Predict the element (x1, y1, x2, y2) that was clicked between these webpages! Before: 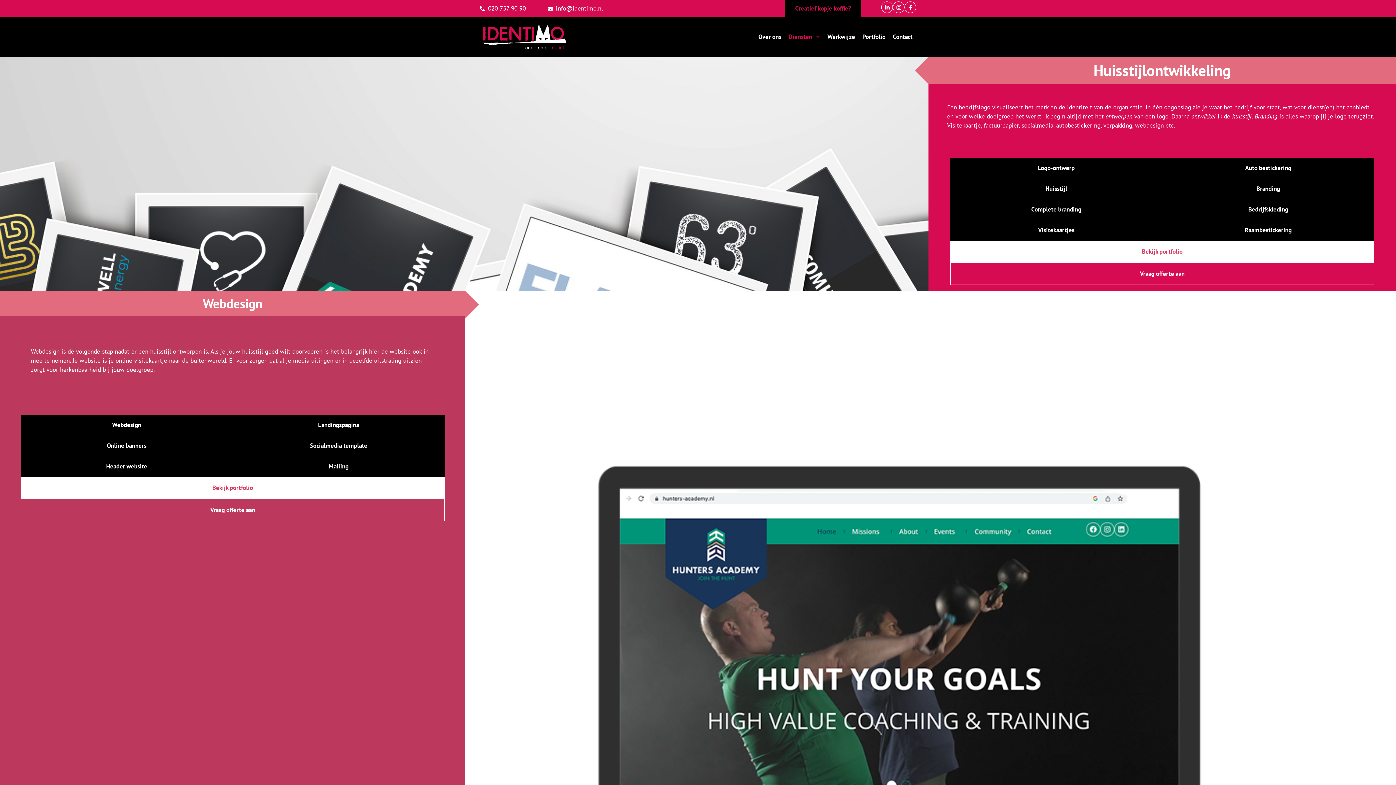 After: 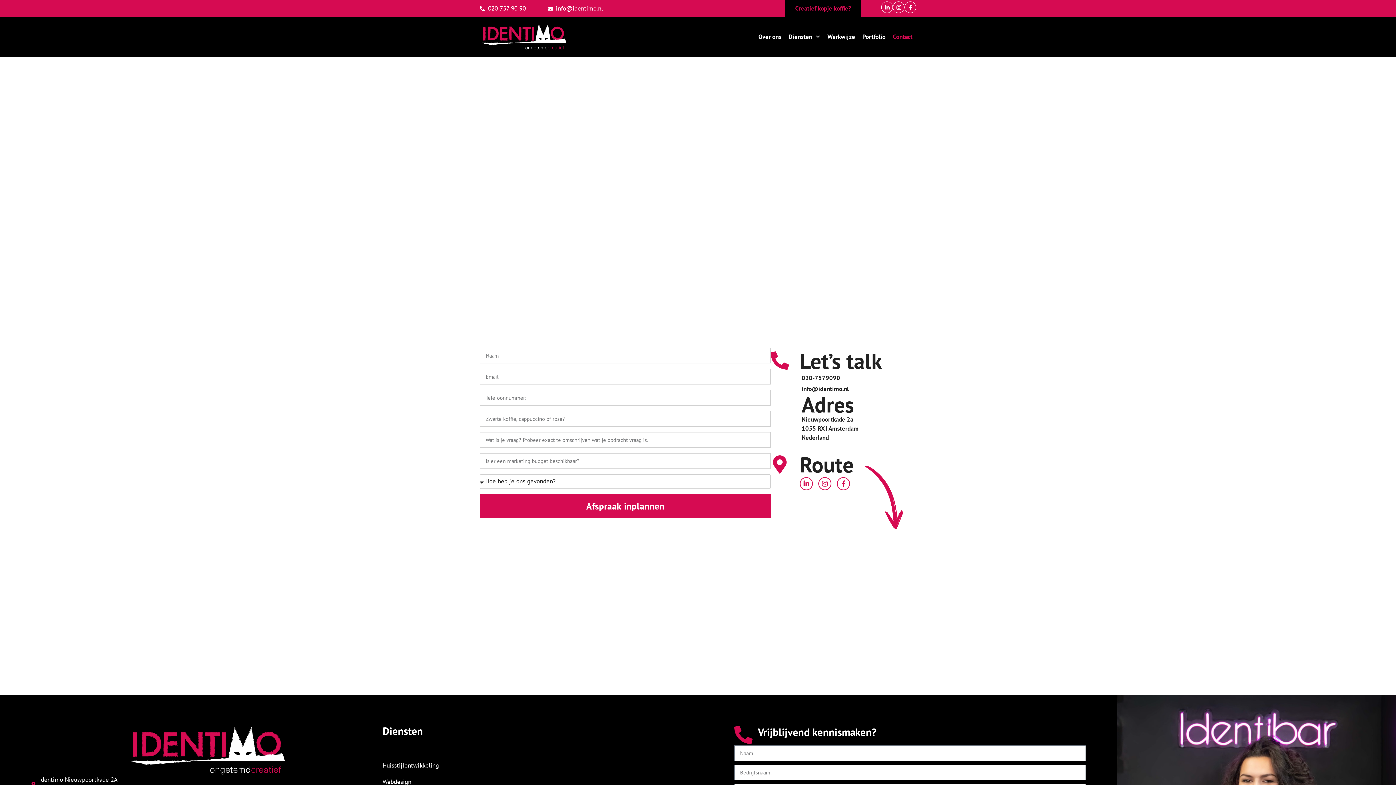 Action: bbox: (785, 0, 861, 17) label: Creatief kopje koffie?